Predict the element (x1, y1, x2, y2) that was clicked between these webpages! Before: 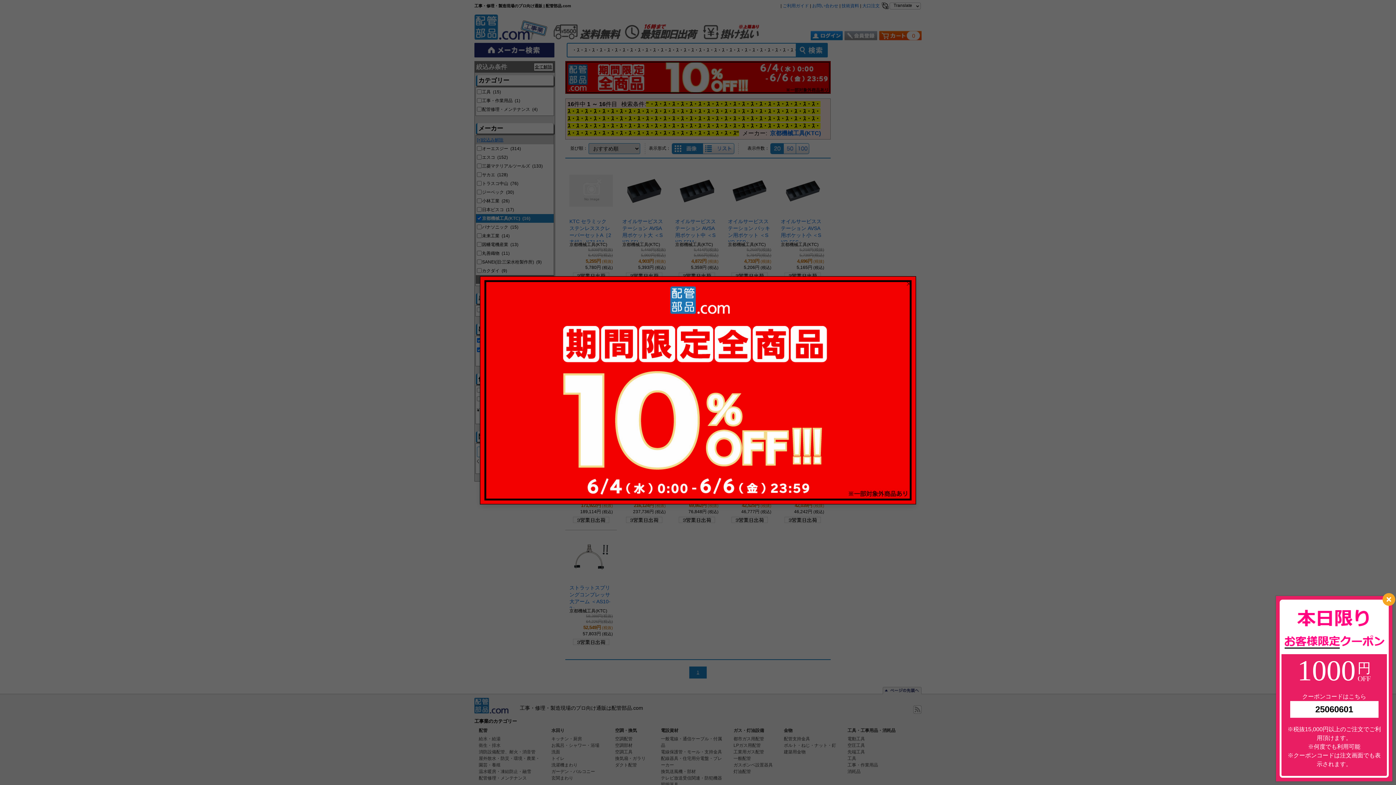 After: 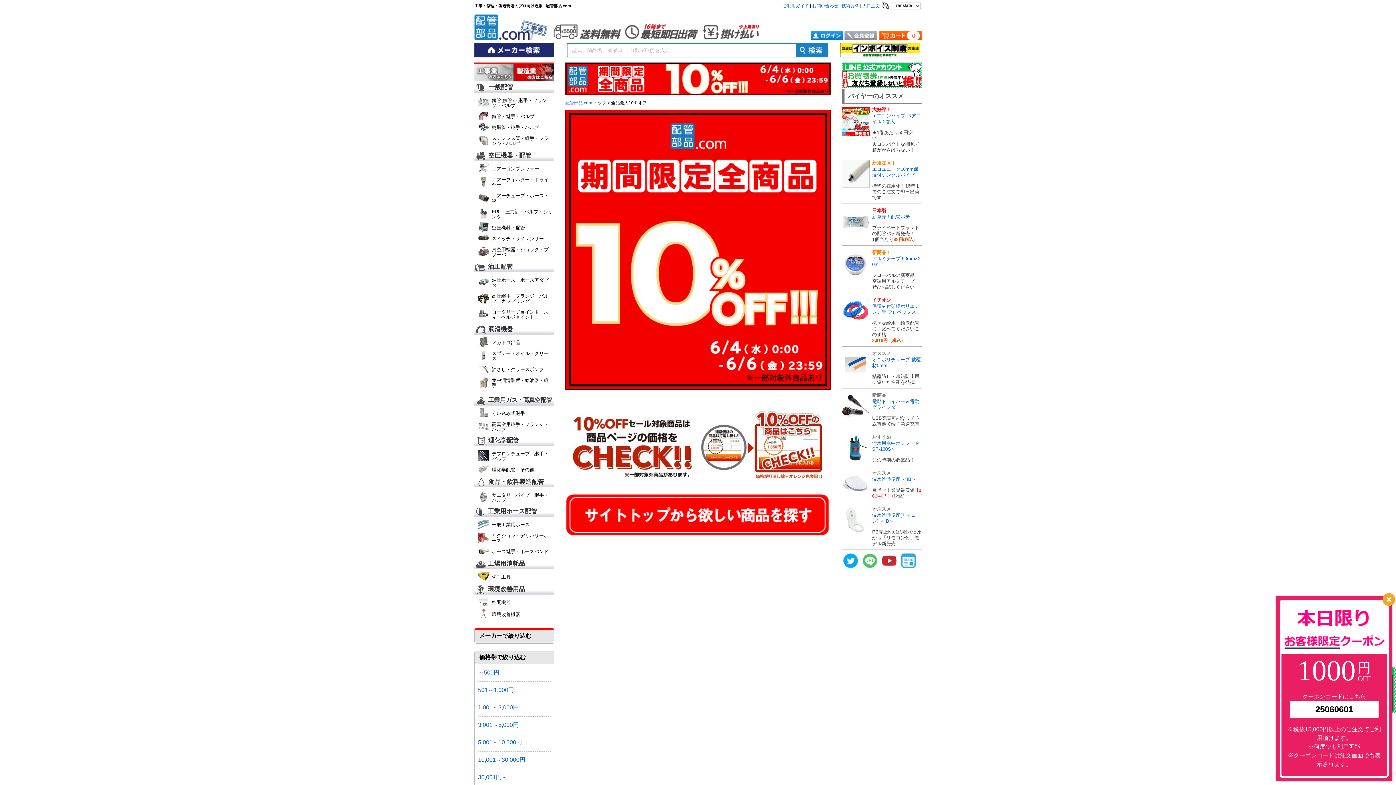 Action: bbox: (480, 276, 916, 504)